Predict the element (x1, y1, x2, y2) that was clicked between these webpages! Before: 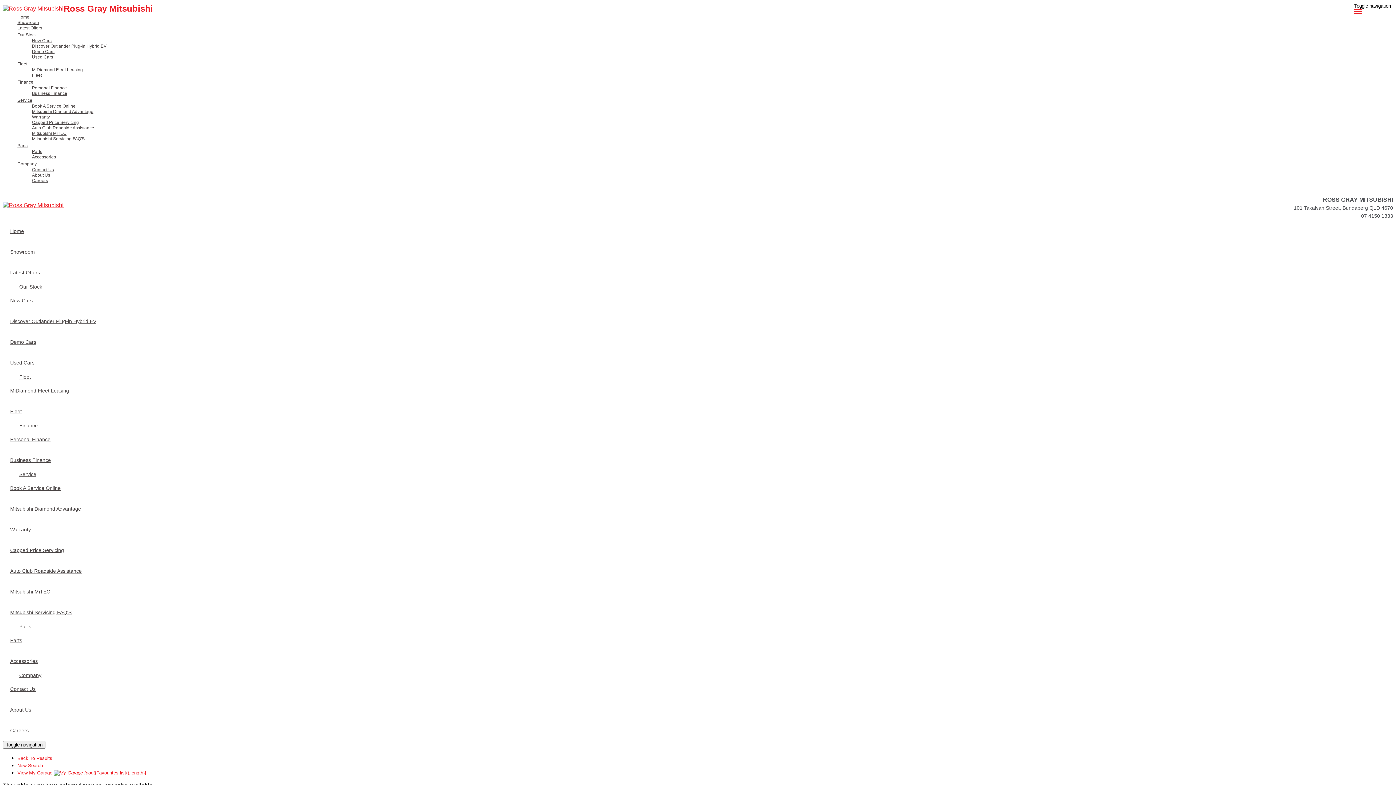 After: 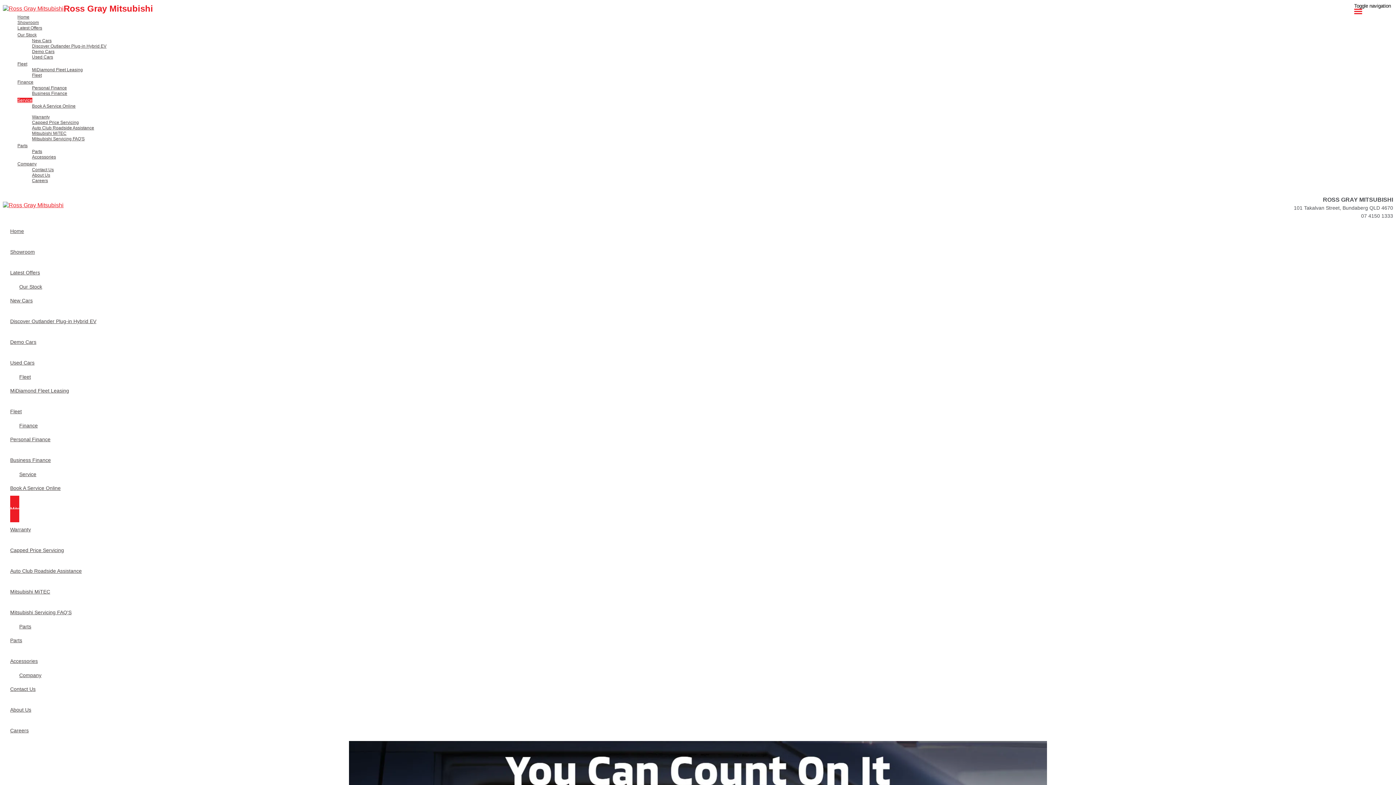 Action: bbox: (32, 109, 1393, 114) label: Mitsubishi Diamond Advantage